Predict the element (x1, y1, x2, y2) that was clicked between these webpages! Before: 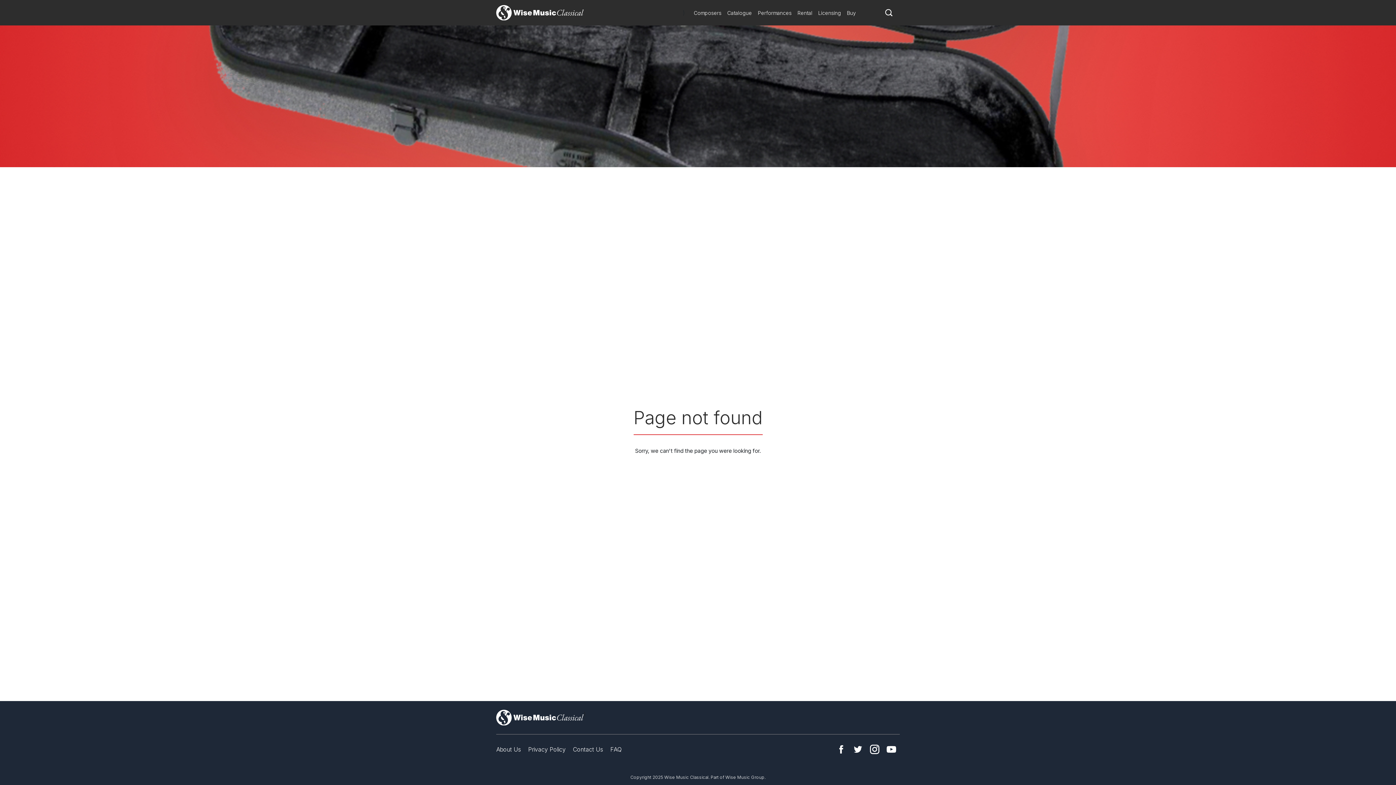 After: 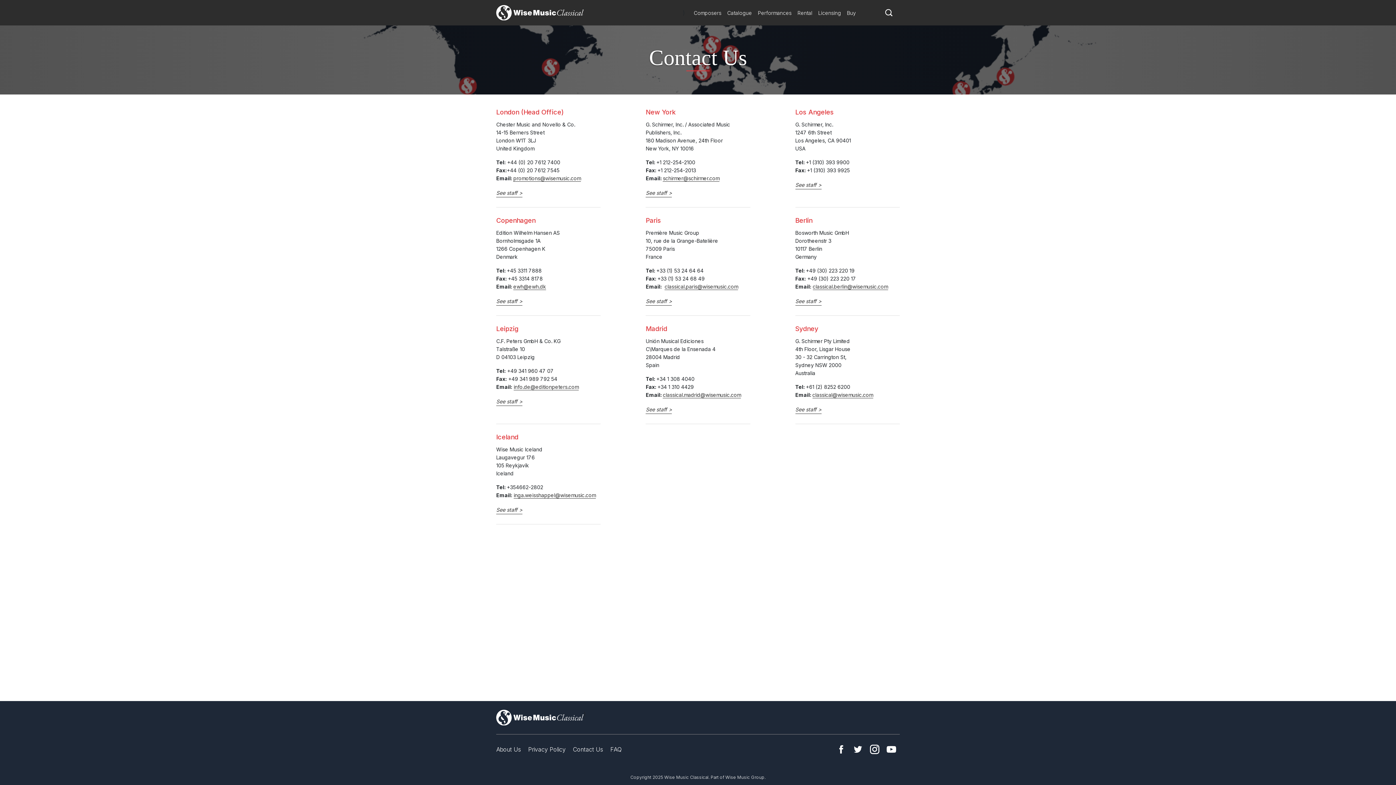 Action: bbox: (573, 746, 603, 753) label: Contact Us